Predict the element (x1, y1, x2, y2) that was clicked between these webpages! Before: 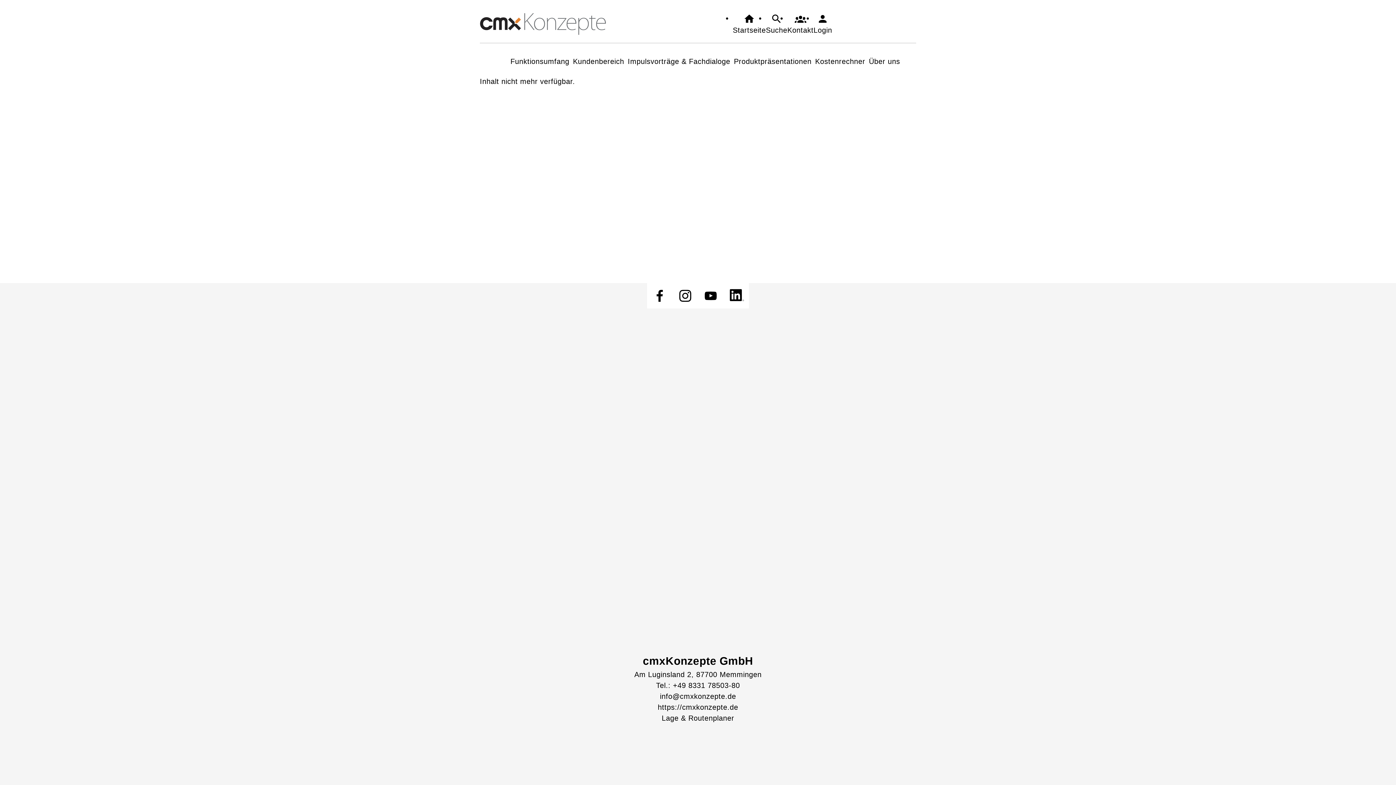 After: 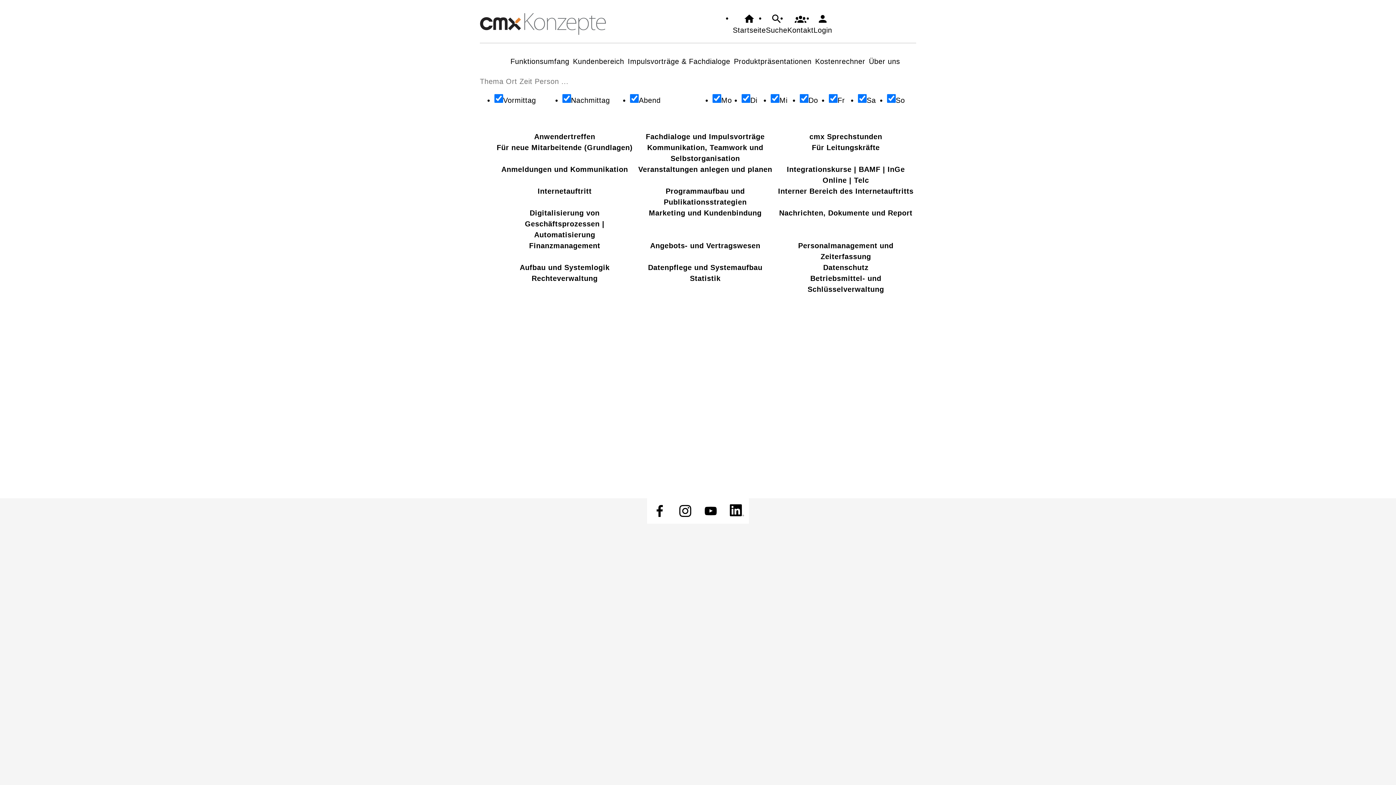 Action: bbox: (766, 12, 787, 35) label: Suche